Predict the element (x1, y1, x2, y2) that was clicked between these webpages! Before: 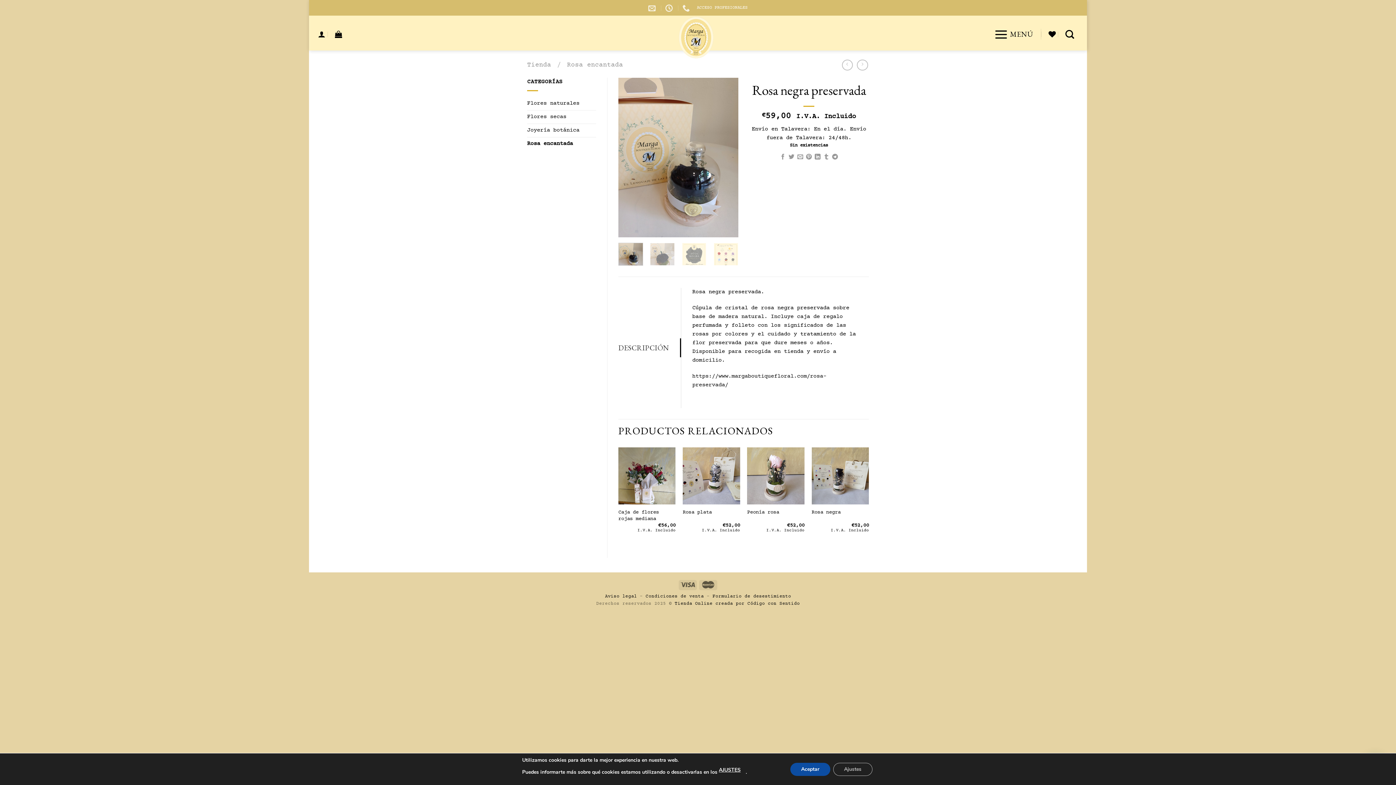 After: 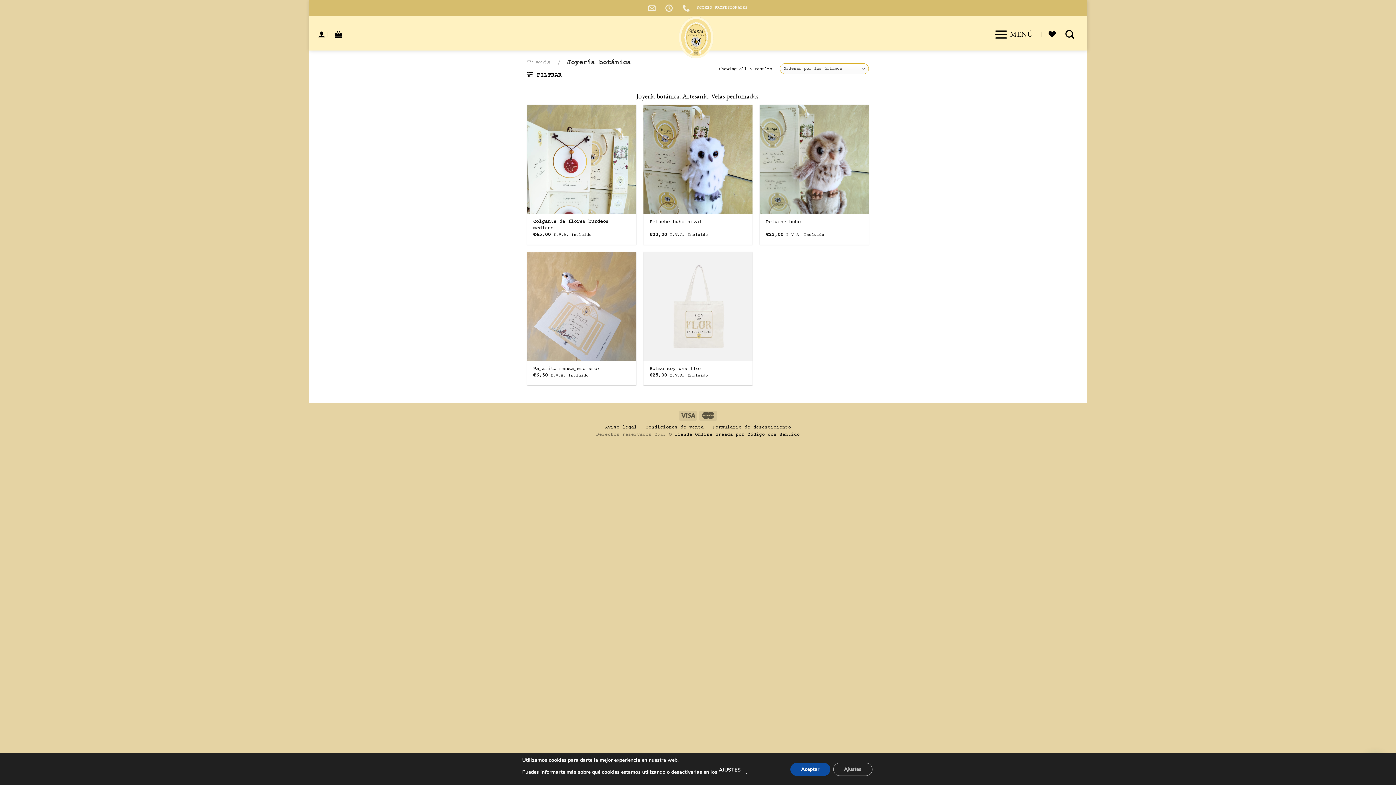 Action: label: Joyería botánica bbox: (527, 123, 596, 137)